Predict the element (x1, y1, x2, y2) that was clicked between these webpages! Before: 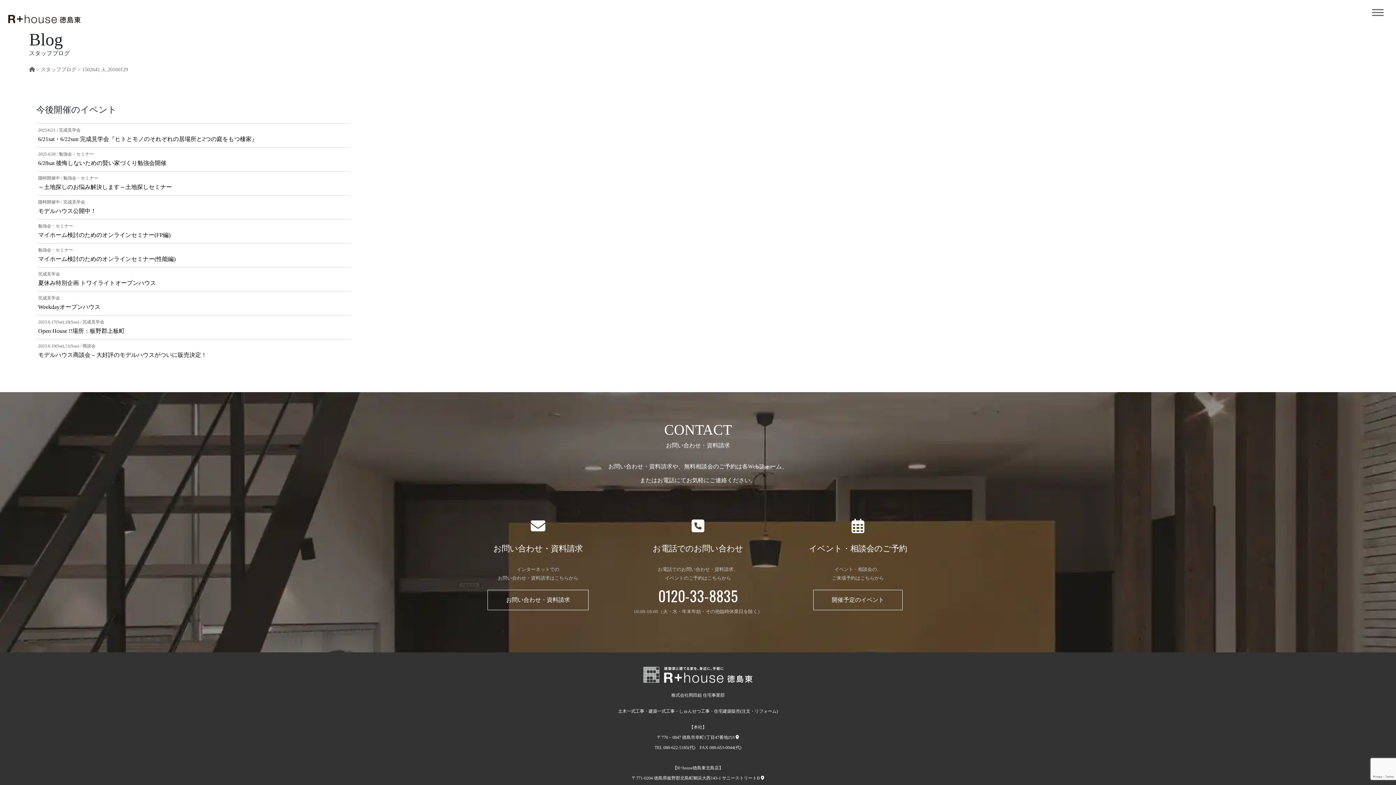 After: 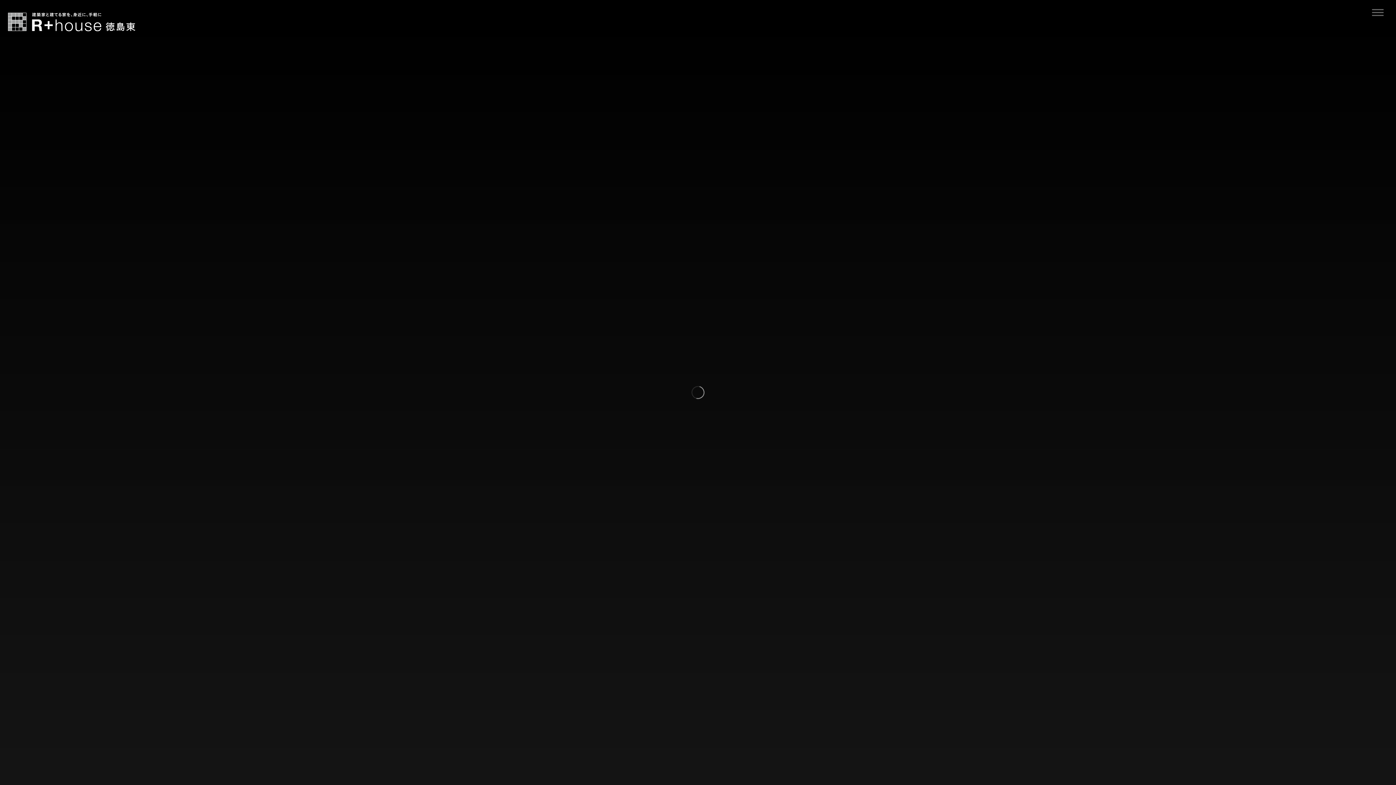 Action: label: 　 bbox: (8, 10, 88, 25)